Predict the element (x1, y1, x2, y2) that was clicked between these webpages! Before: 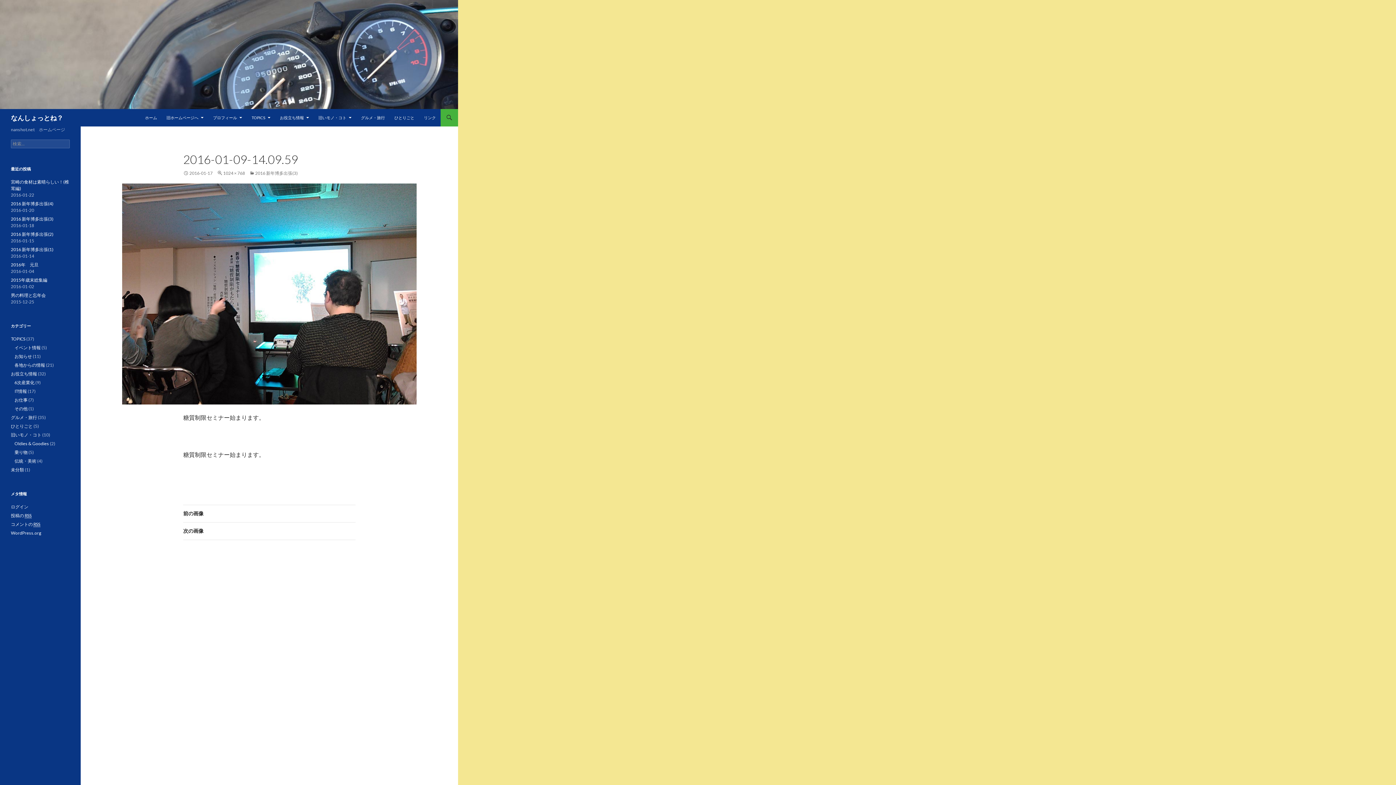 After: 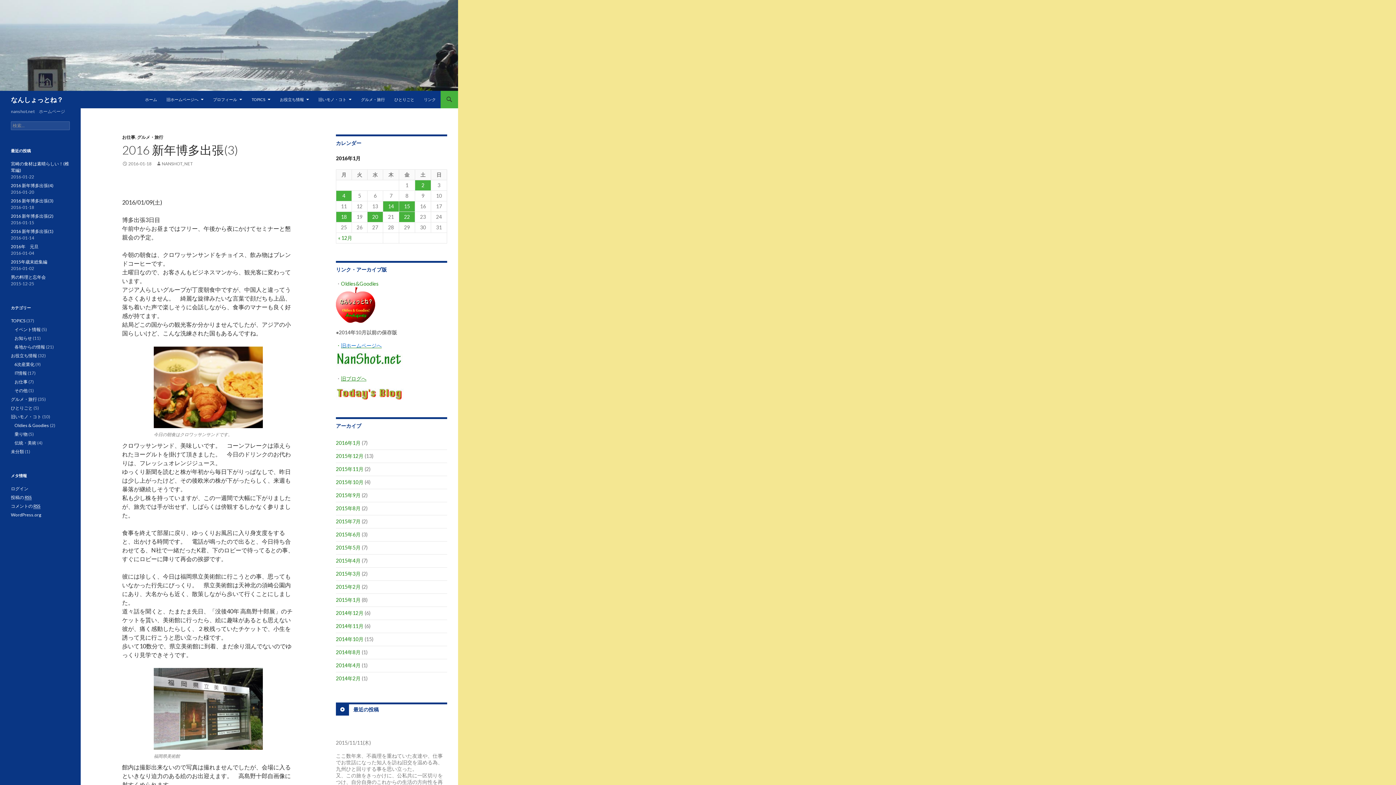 Action: label: 2016 新年博多出張(3) bbox: (10, 216, 53, 221)